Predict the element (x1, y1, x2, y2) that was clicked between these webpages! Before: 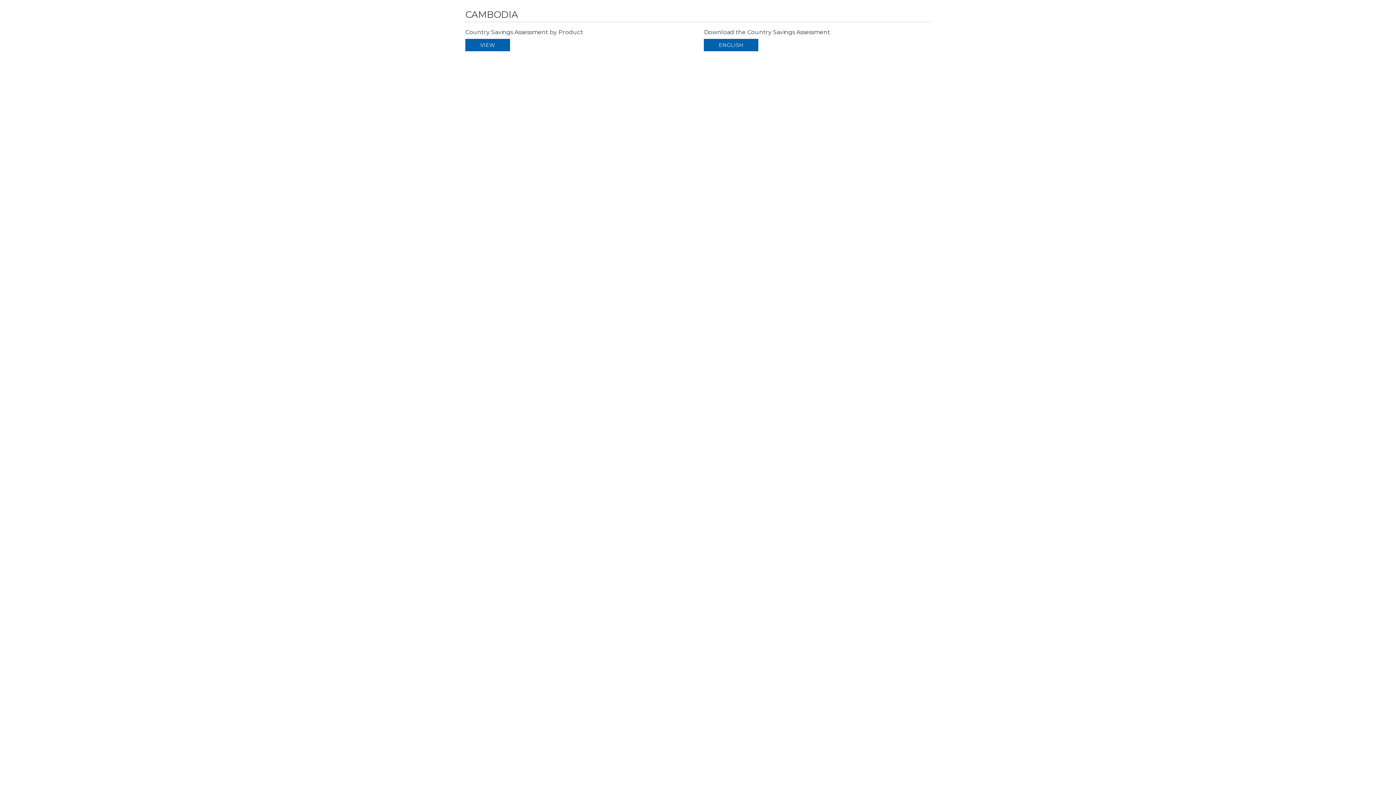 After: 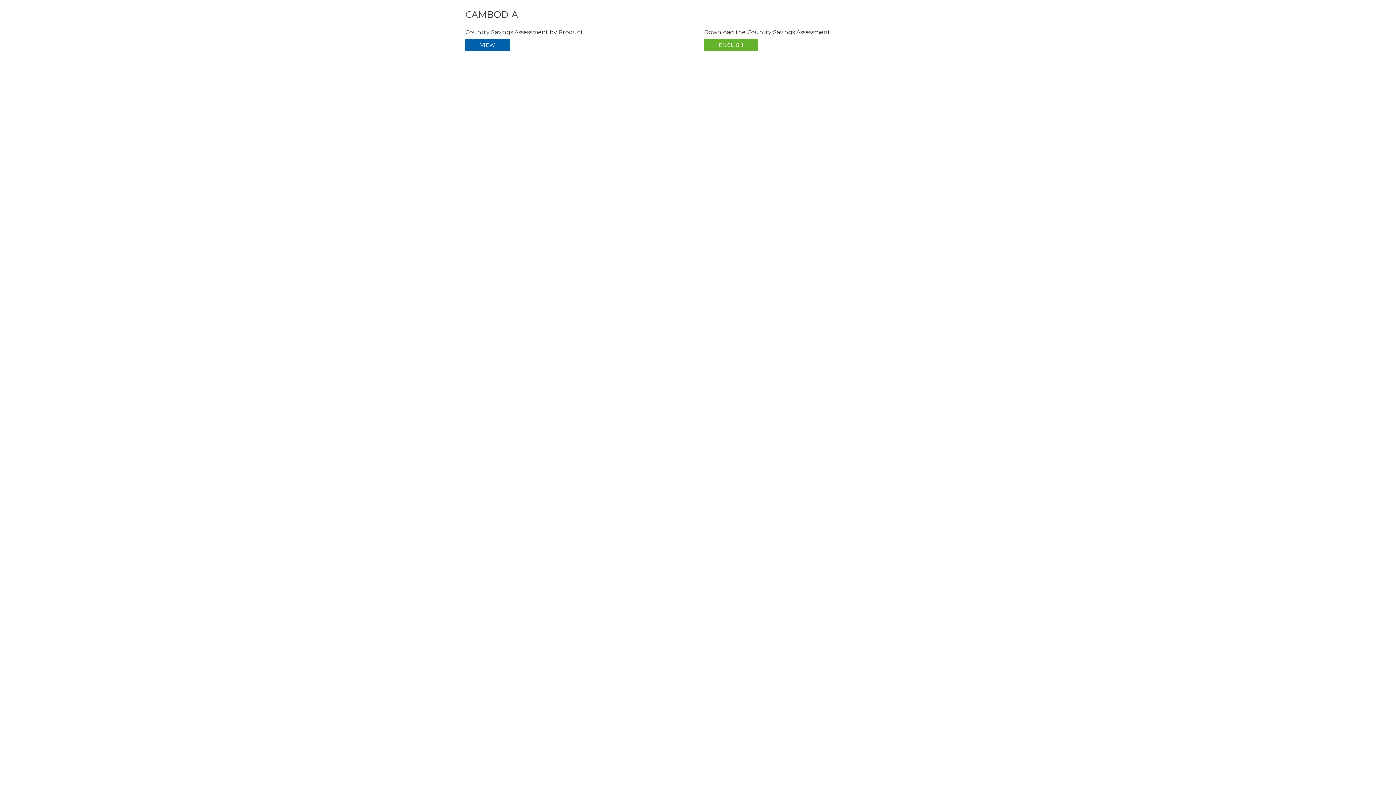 Action: label: ENGLISH bbox: (704, 38, 758, 51)